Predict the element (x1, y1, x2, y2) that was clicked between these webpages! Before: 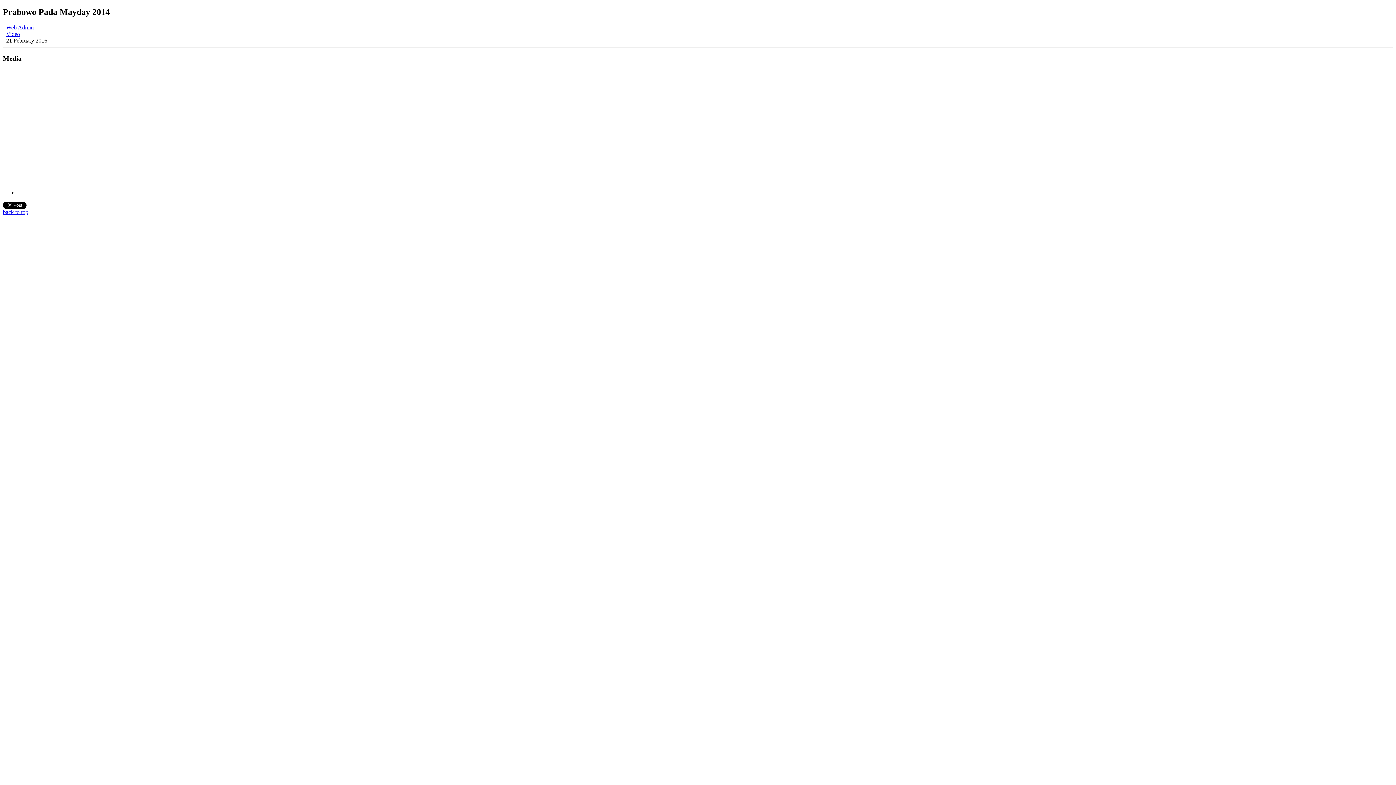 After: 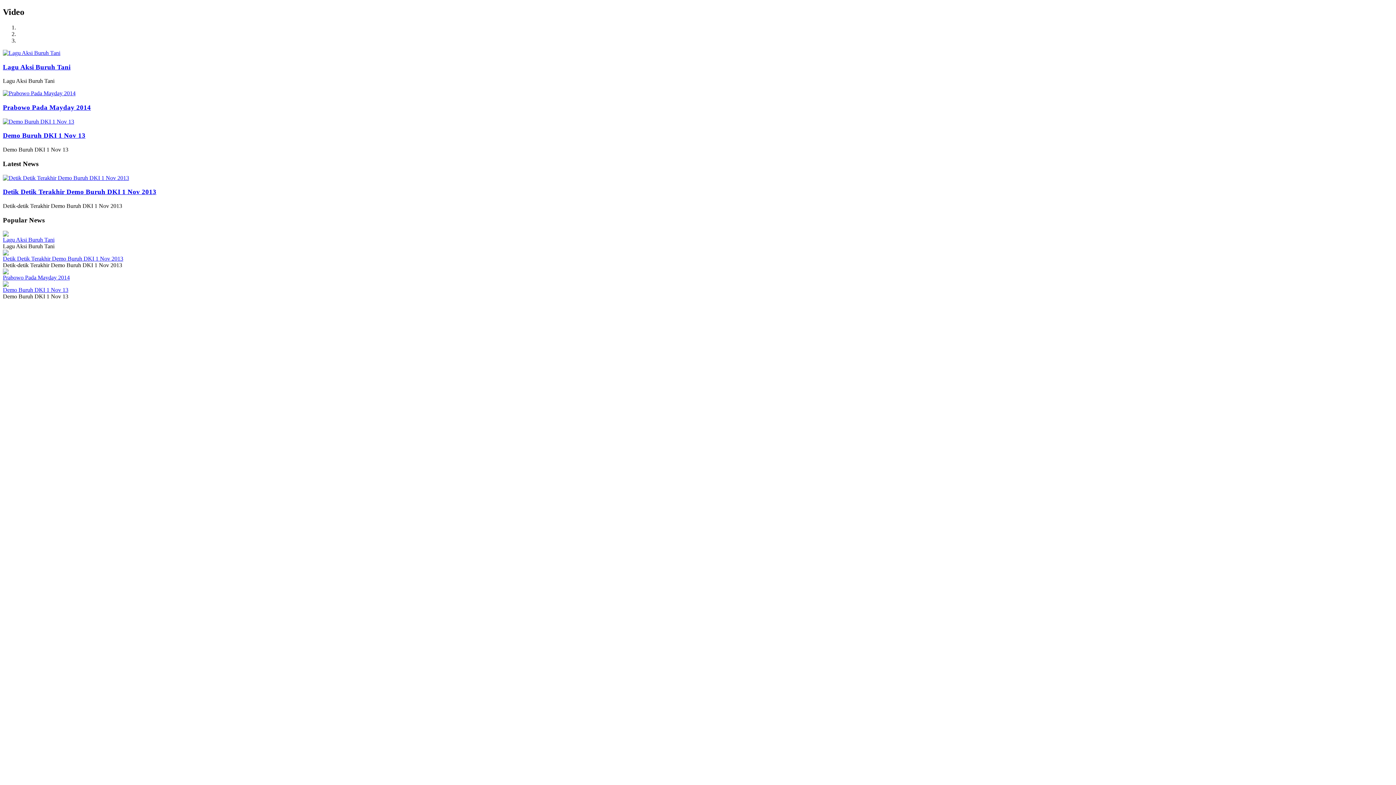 Action: label: Video bbox: (6, 30, 20, 37)